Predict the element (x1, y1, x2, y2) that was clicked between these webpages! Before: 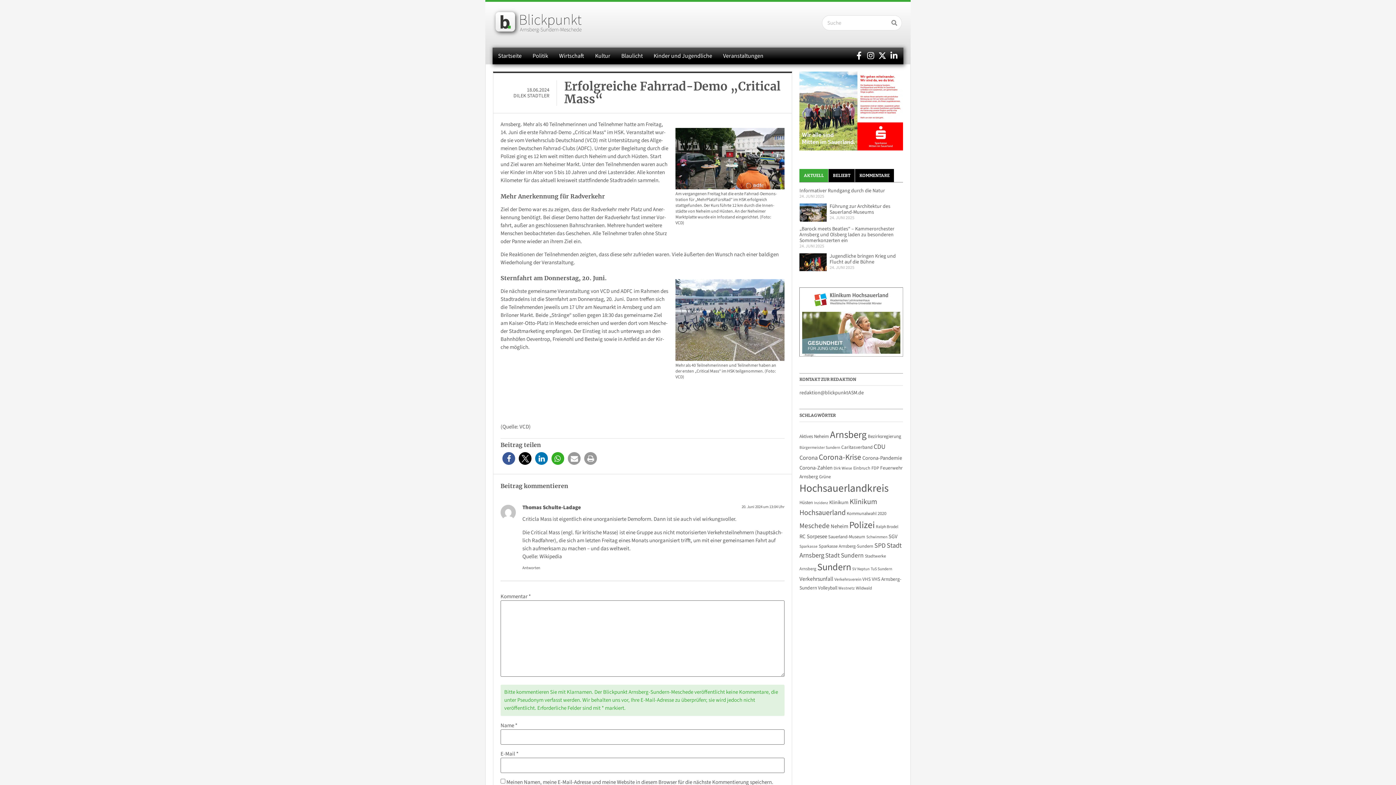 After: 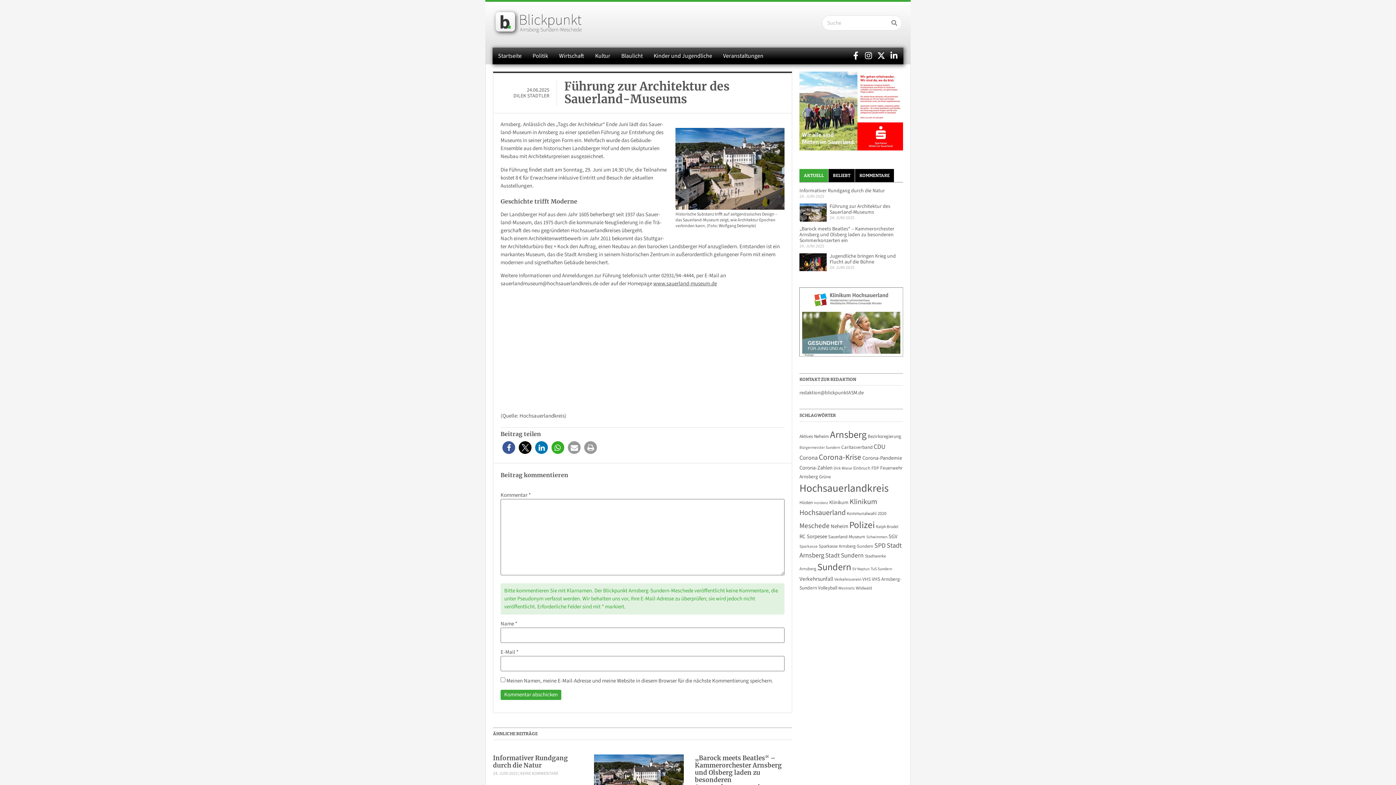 Action: label: Führung zur Architektur des Sauerland-Museums bbox: (829, 202, 890, 216)